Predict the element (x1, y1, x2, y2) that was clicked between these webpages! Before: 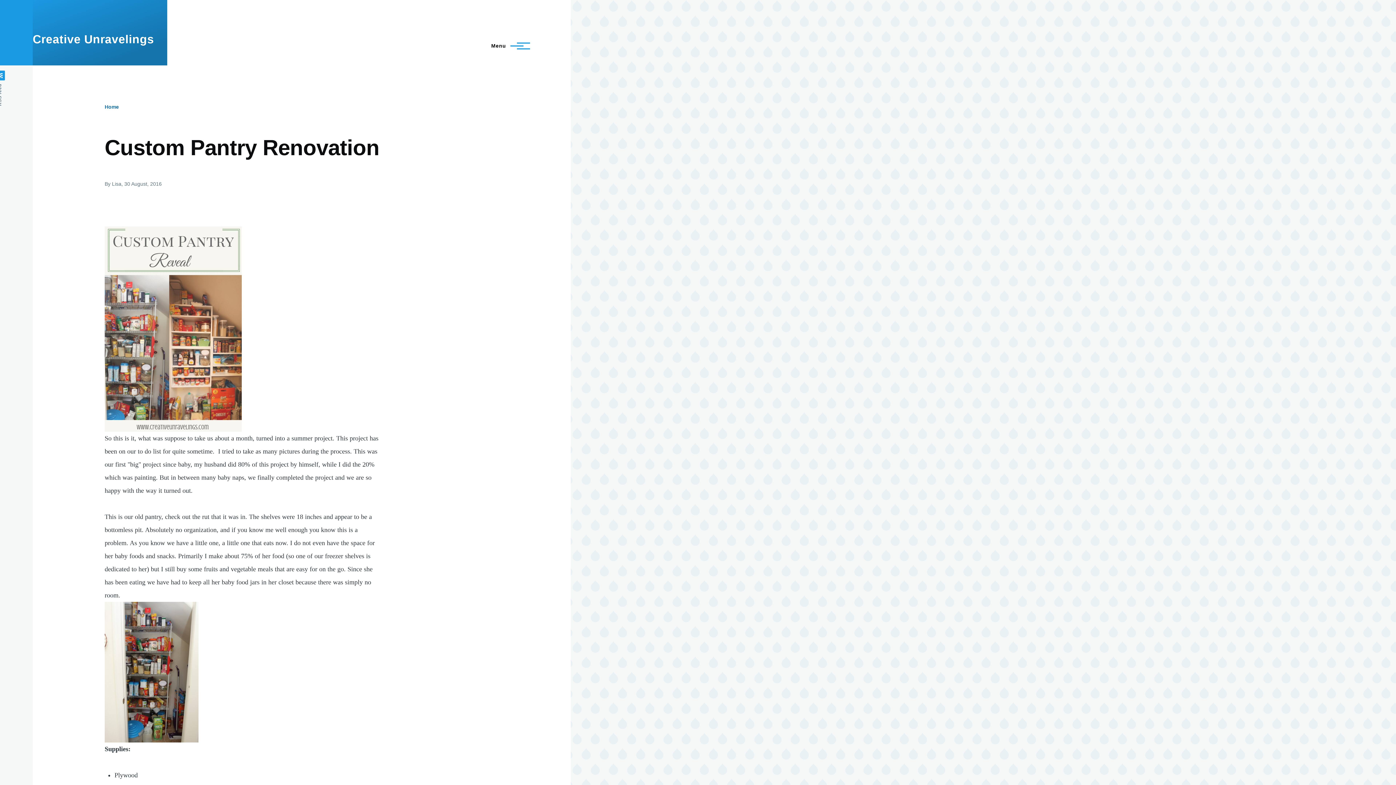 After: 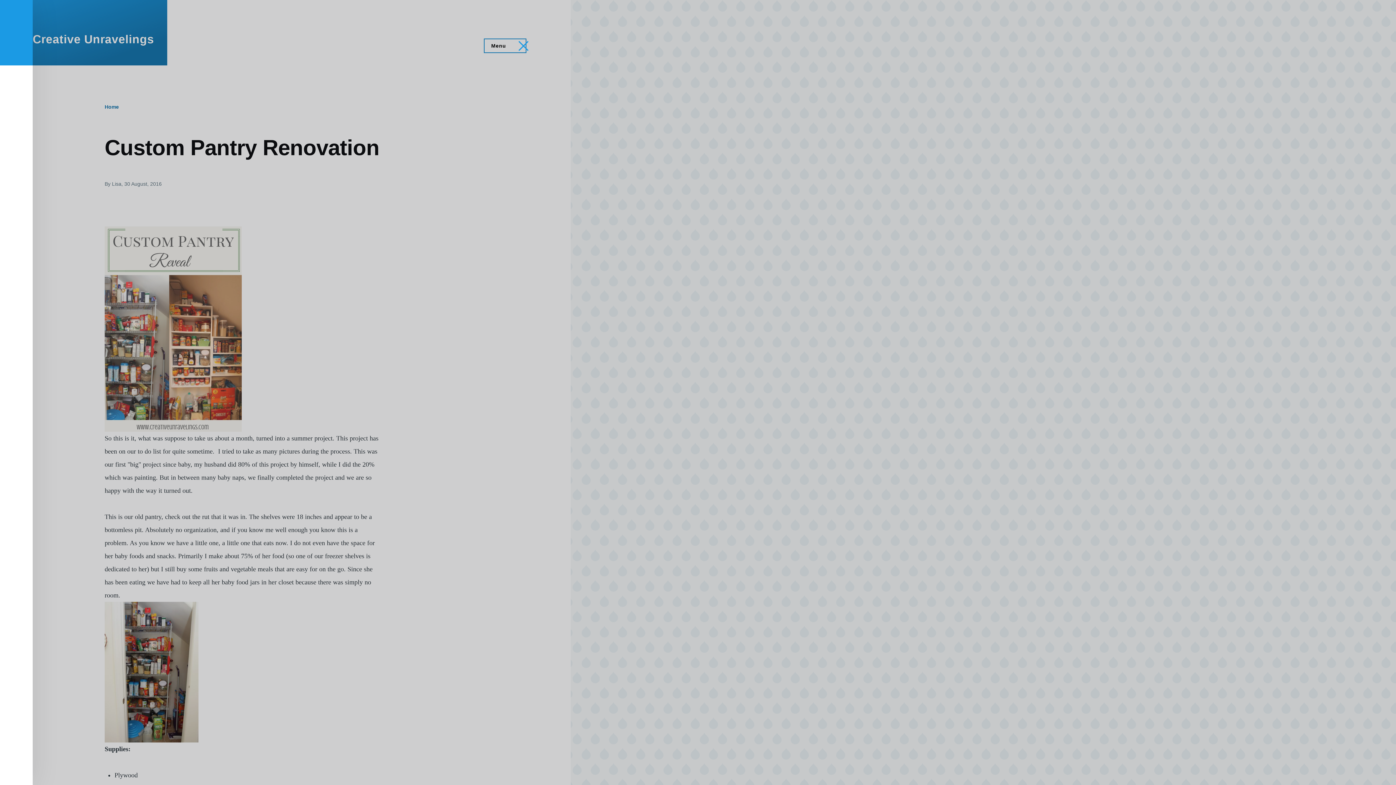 Action: bbox: (484, 39, 525, 52) label: Main Menu